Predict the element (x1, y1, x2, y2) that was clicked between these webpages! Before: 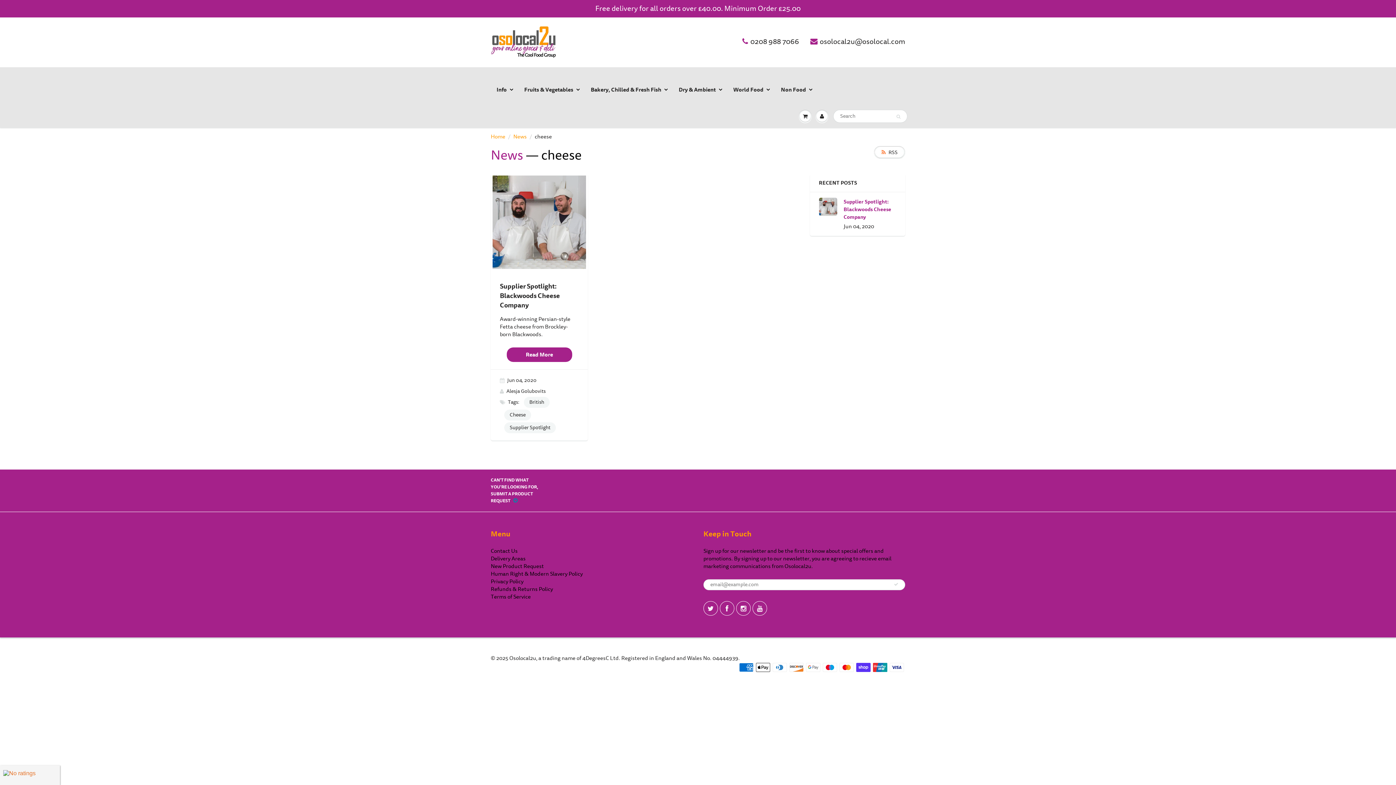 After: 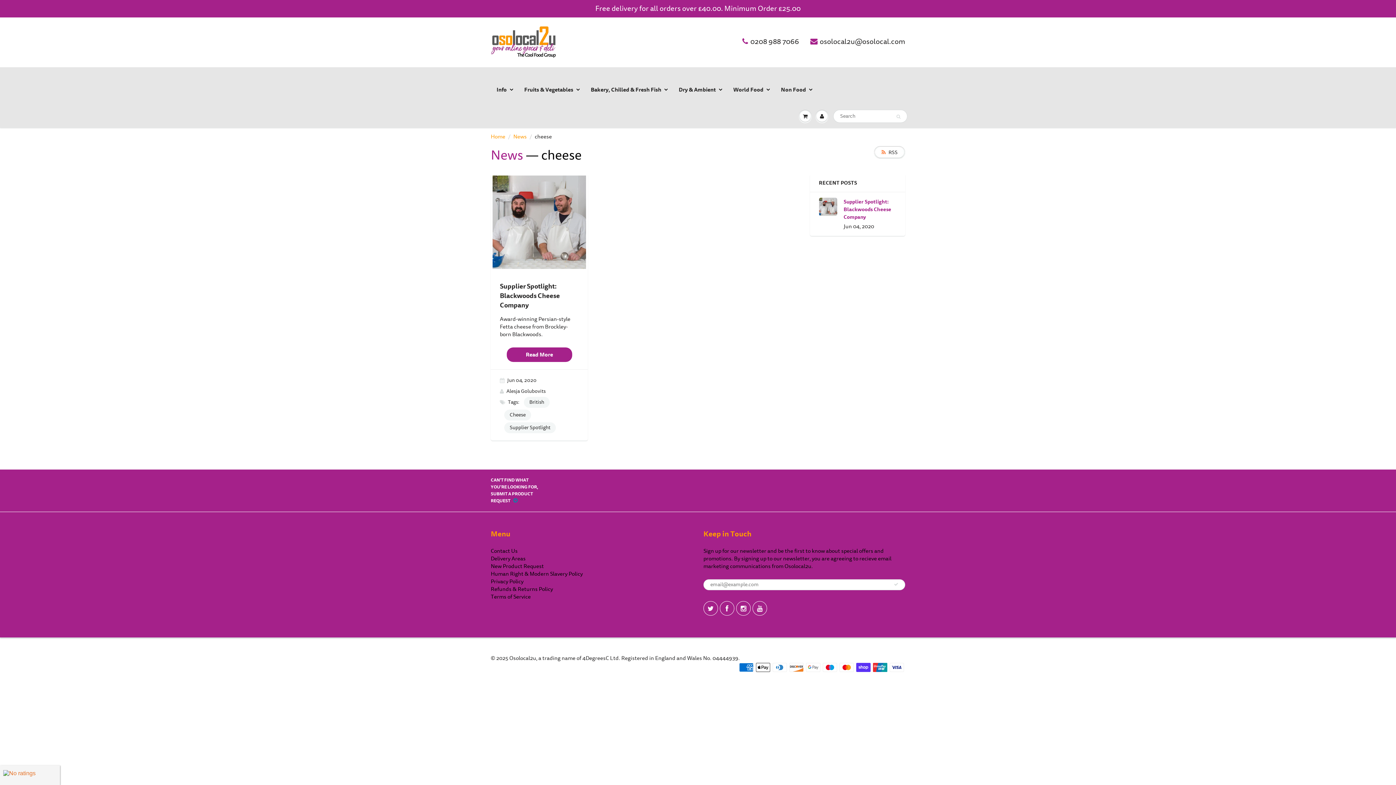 Action: bbox: (504, 409, 531, 420) label: Cheese